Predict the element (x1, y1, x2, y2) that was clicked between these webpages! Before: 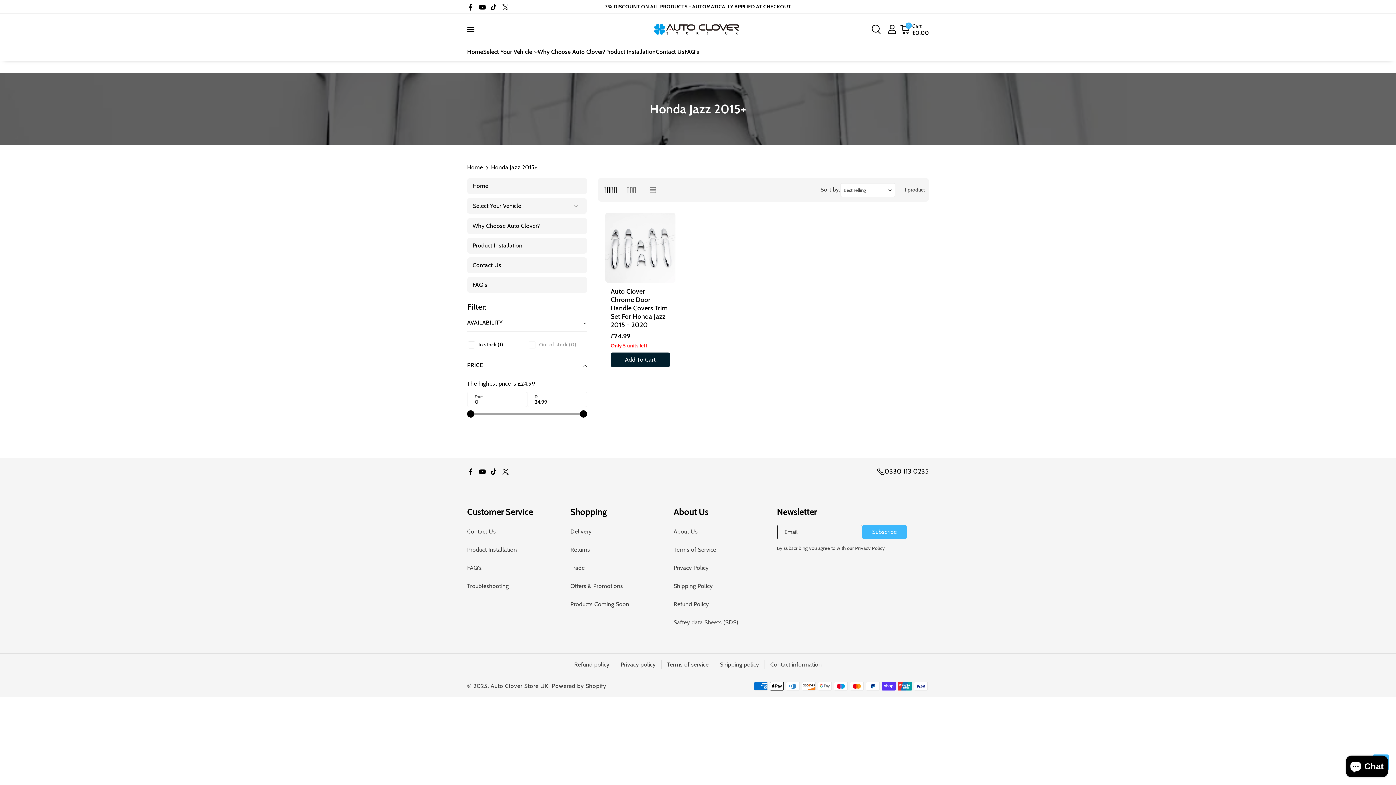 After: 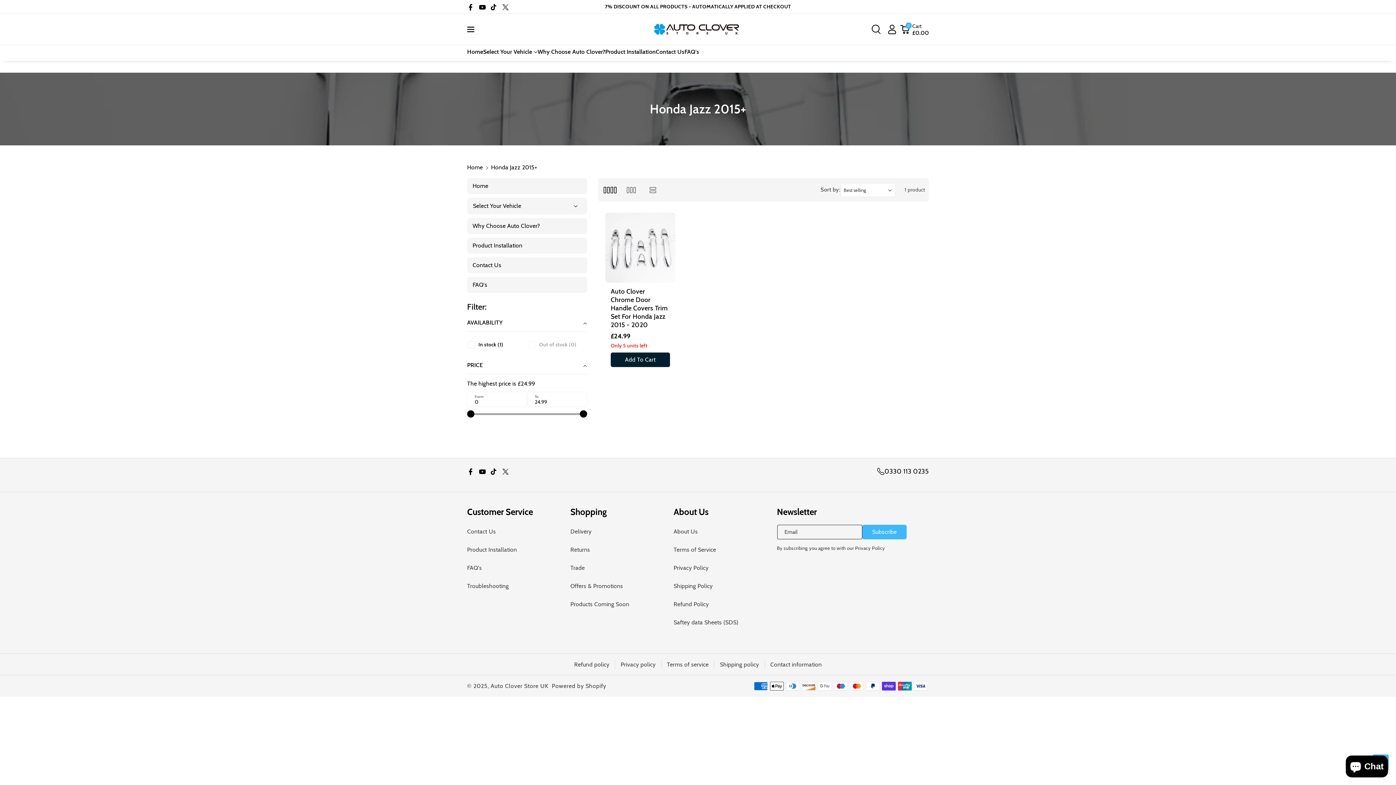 Action: bbox: (601, 181, 618, 198) label: grid